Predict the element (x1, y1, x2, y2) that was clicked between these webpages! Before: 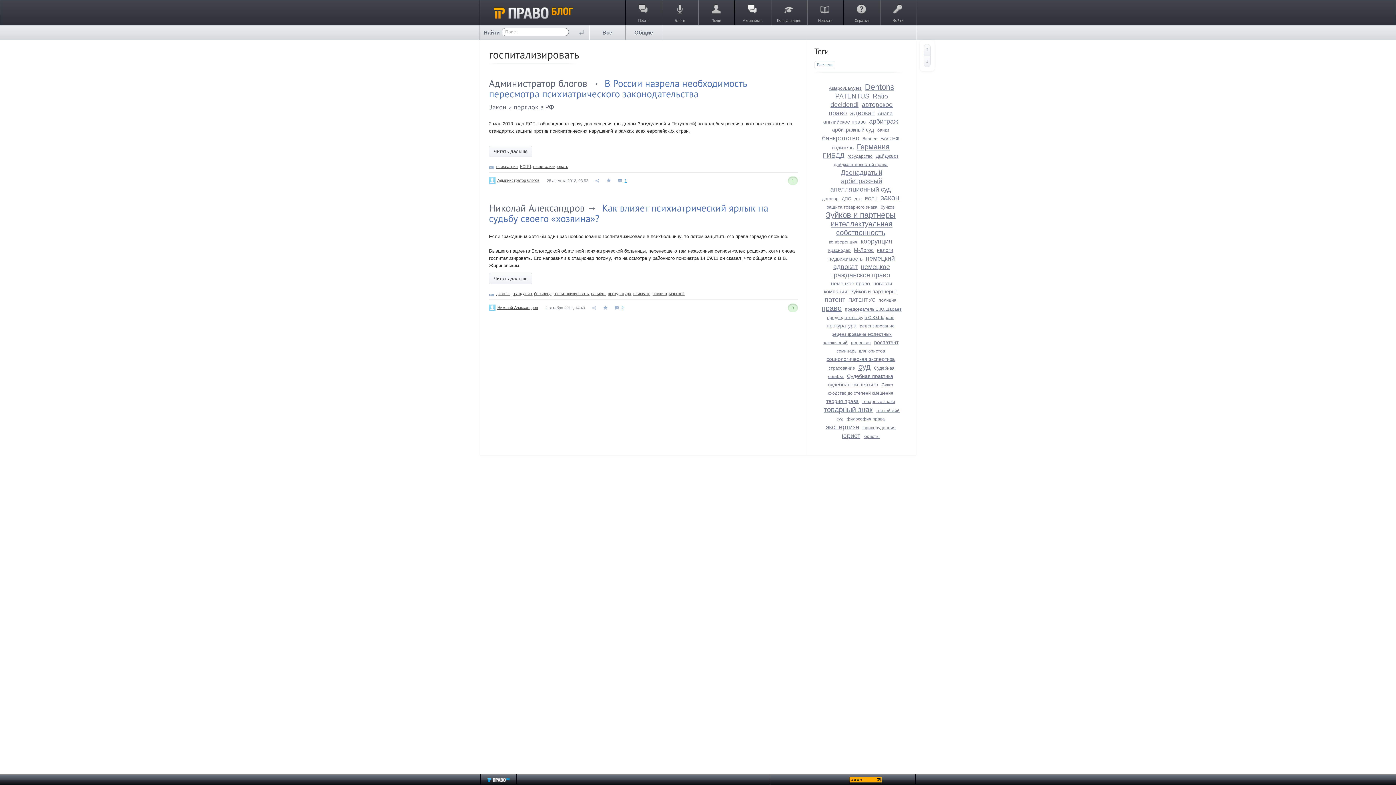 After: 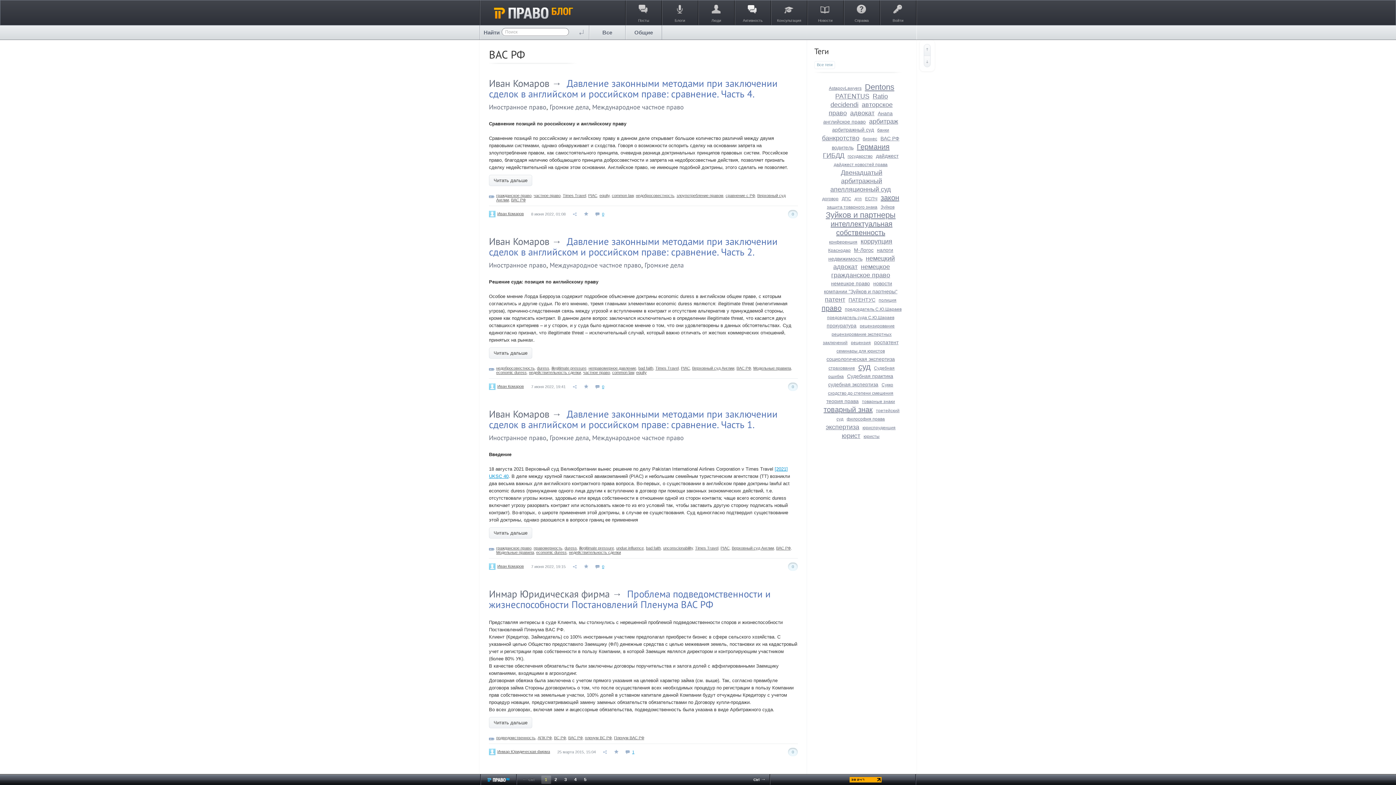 Action: label: ВАС РФ bbox: (880, 135, 899, 141)